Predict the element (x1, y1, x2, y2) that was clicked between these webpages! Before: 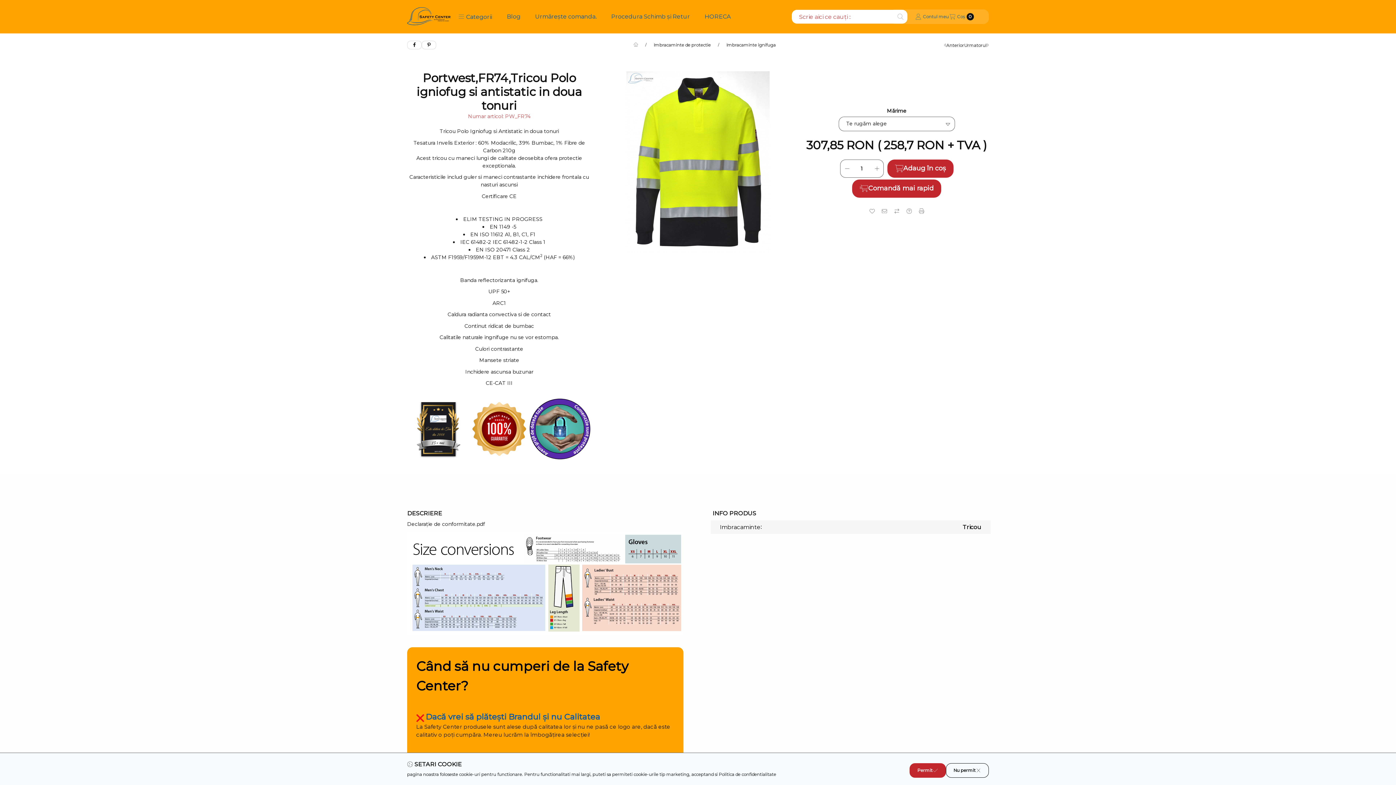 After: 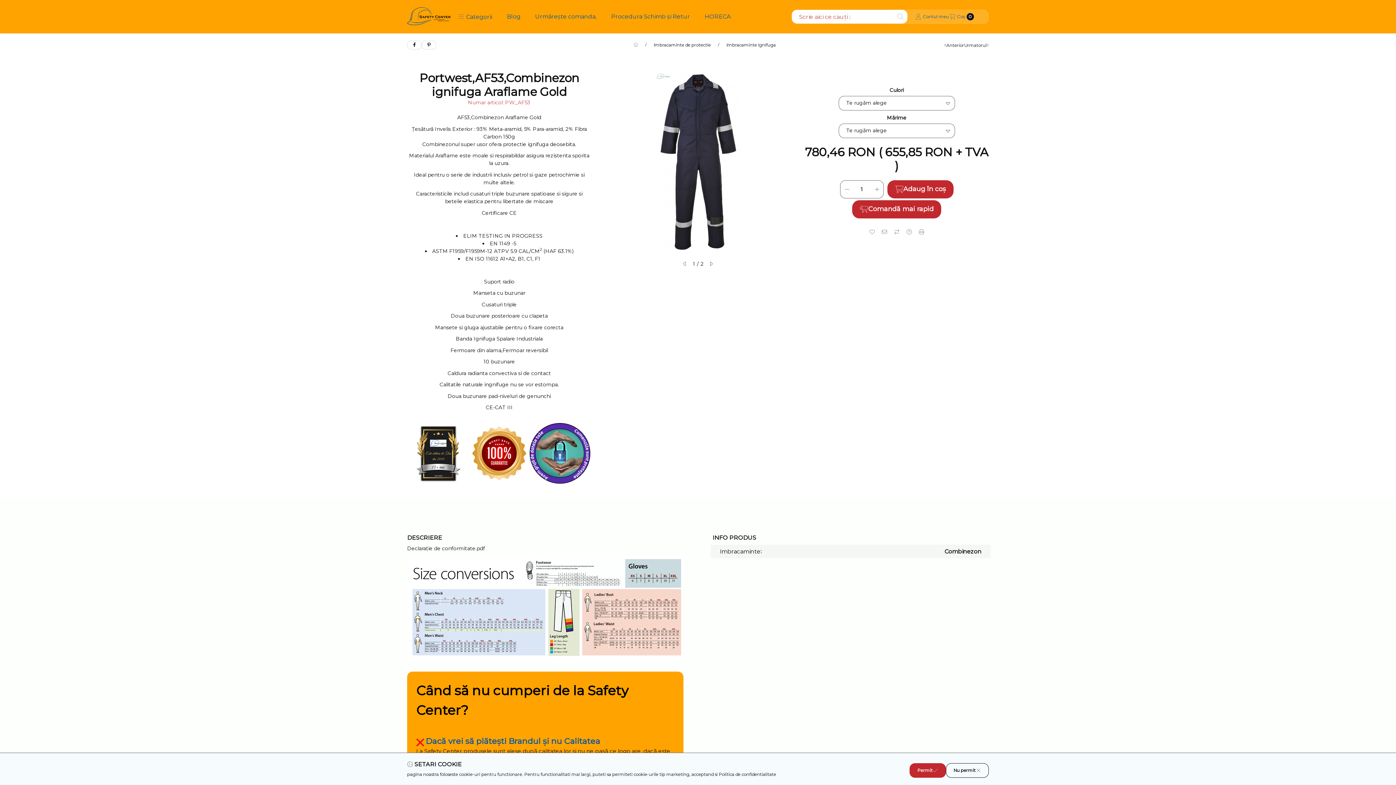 Action: bbox: (944, 41, 964, 48) label: Anterior